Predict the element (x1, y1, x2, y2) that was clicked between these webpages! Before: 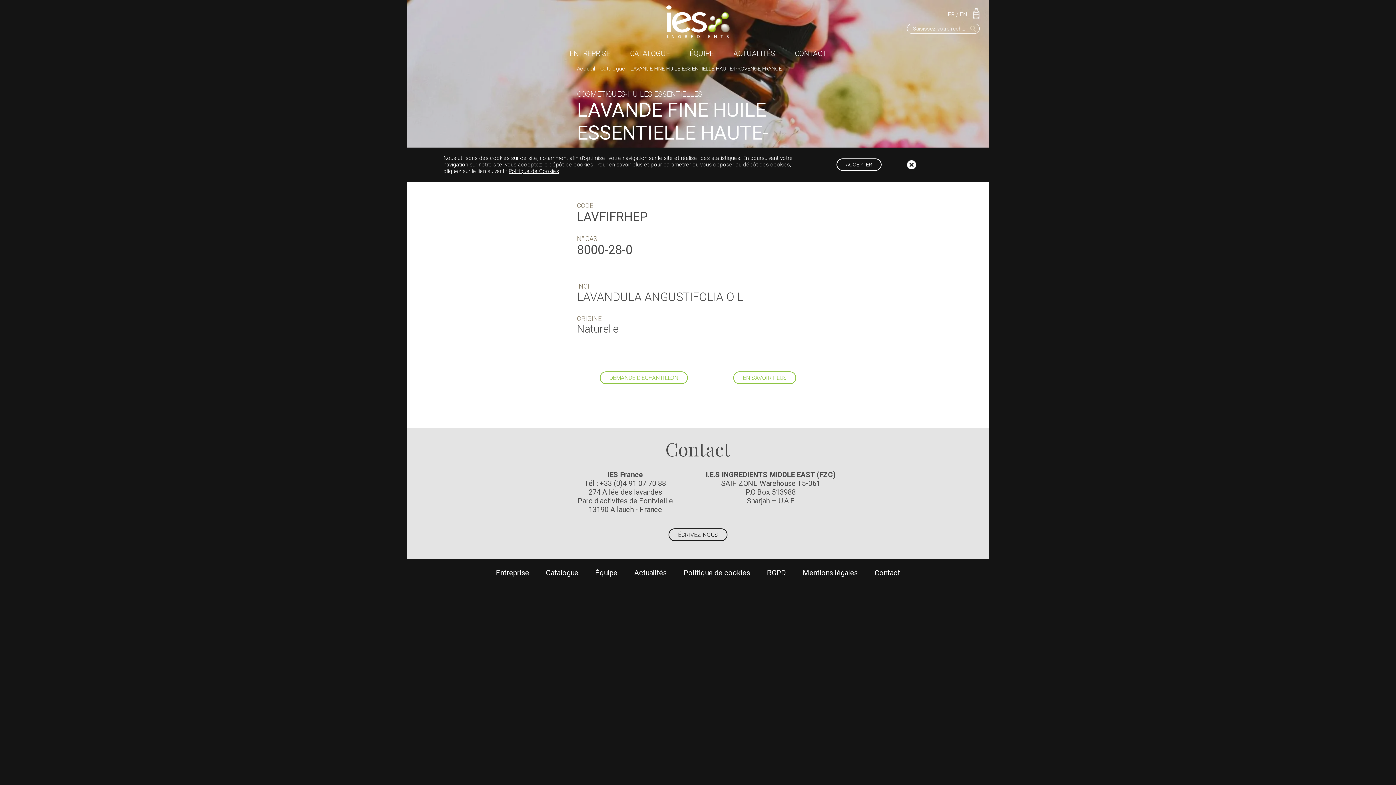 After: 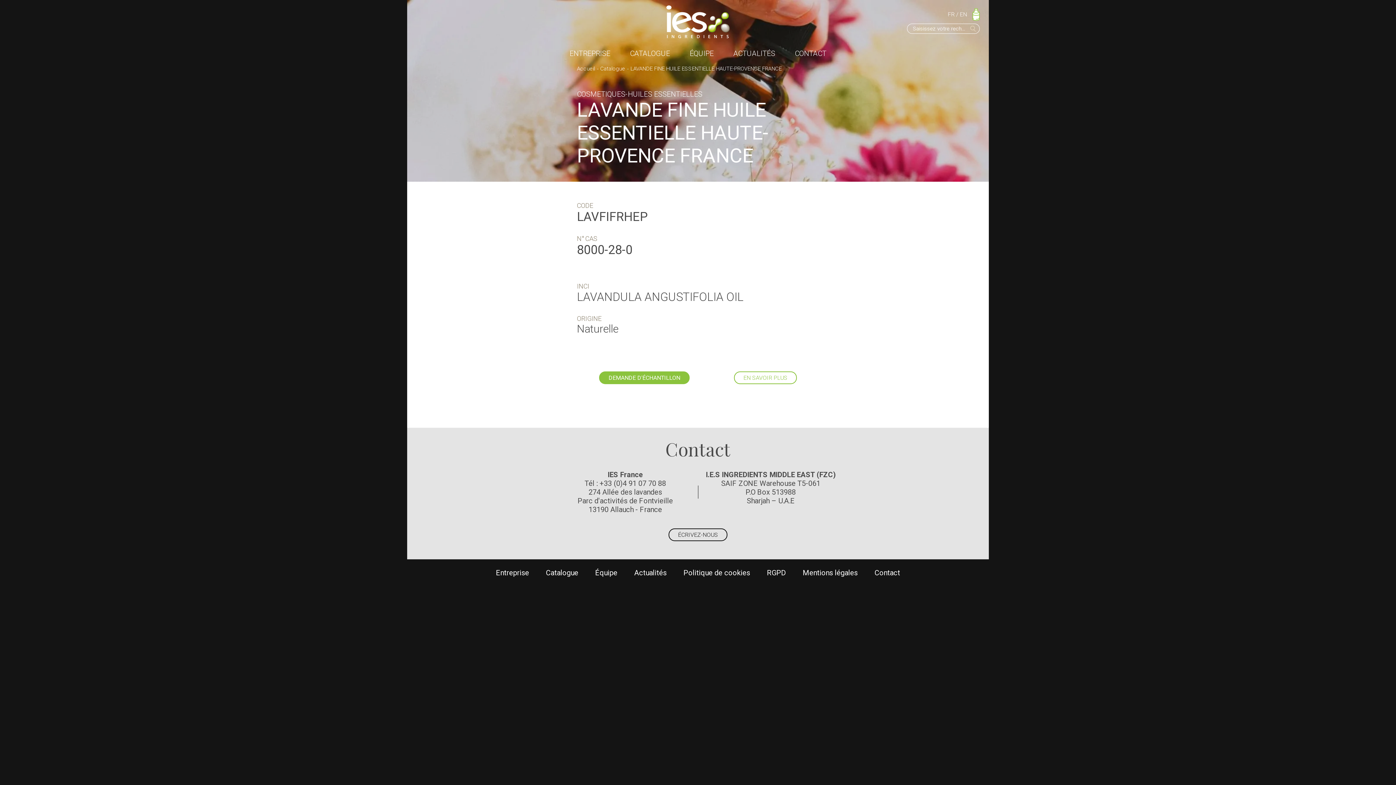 Action: bbox: (599, 371, 687, 384) label: DEMANDE D'ÉCHANTILLON